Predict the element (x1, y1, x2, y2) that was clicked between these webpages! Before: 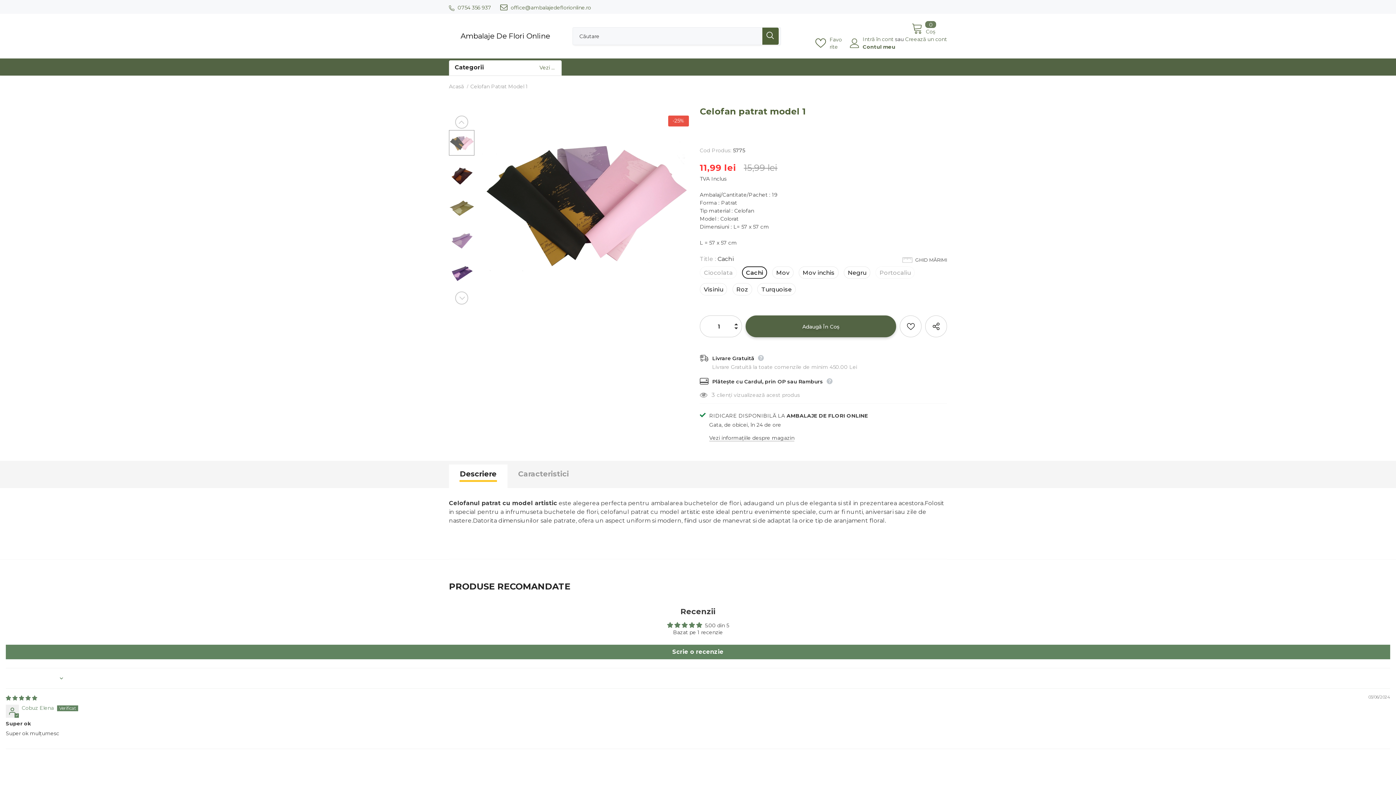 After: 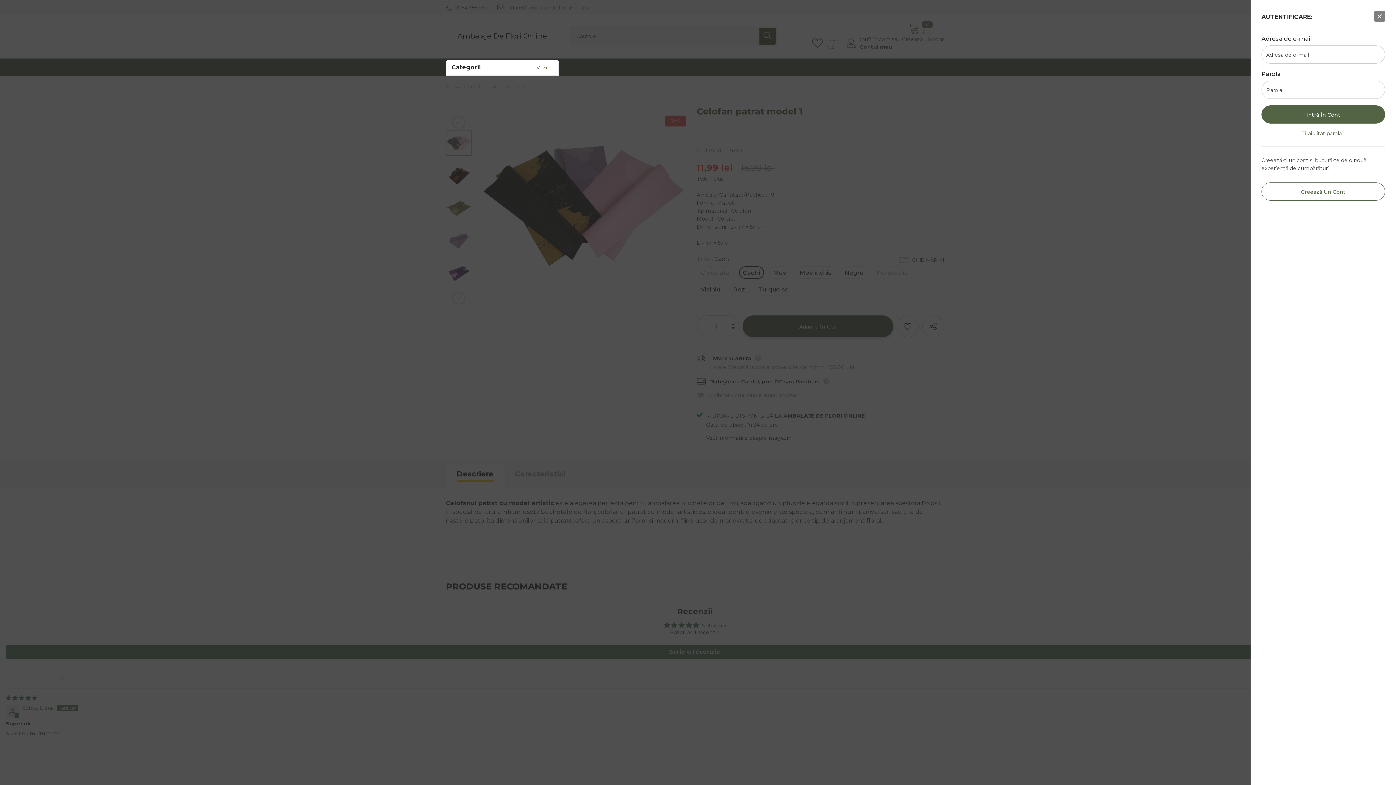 Action: bbox: (862, 36, 895, 42) label: Intră în cont 